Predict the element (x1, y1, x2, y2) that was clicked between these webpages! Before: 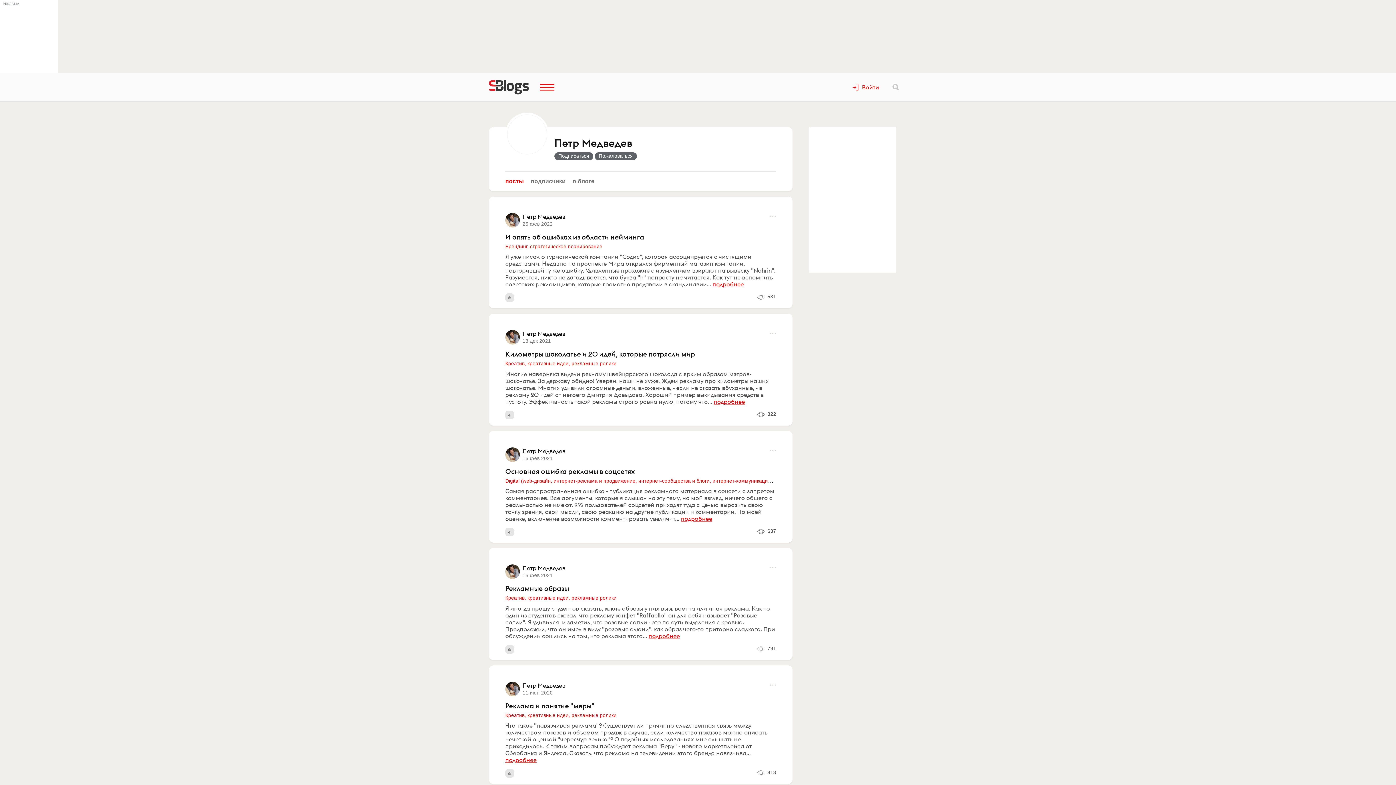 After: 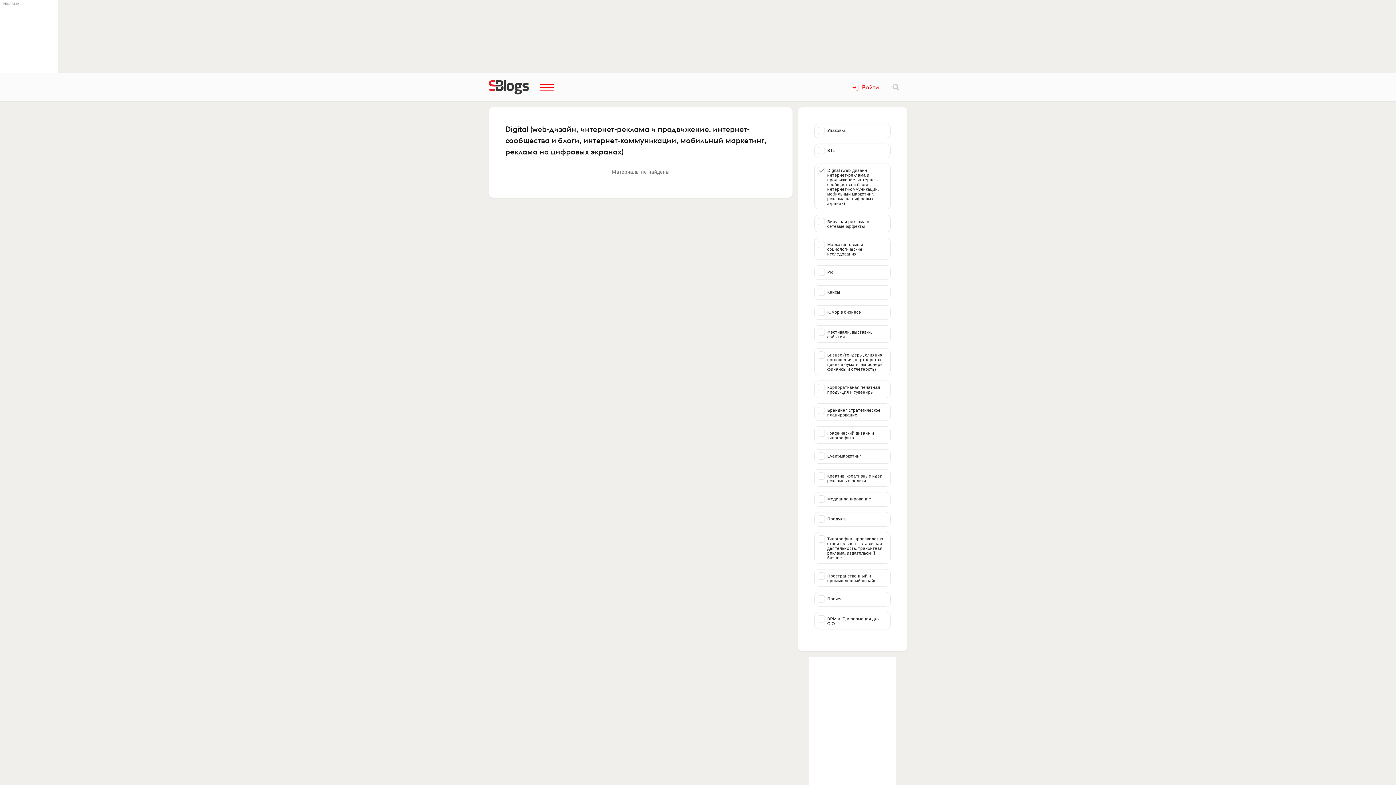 Action: label: Digital (web-дизайн, интернет-реклама и продвижение, интернет-сообщества и блоги, интернет-коммуникации, мобильный маркетинг, реклама на цифровых экранах) bbox: (505, 477, 905, 484)